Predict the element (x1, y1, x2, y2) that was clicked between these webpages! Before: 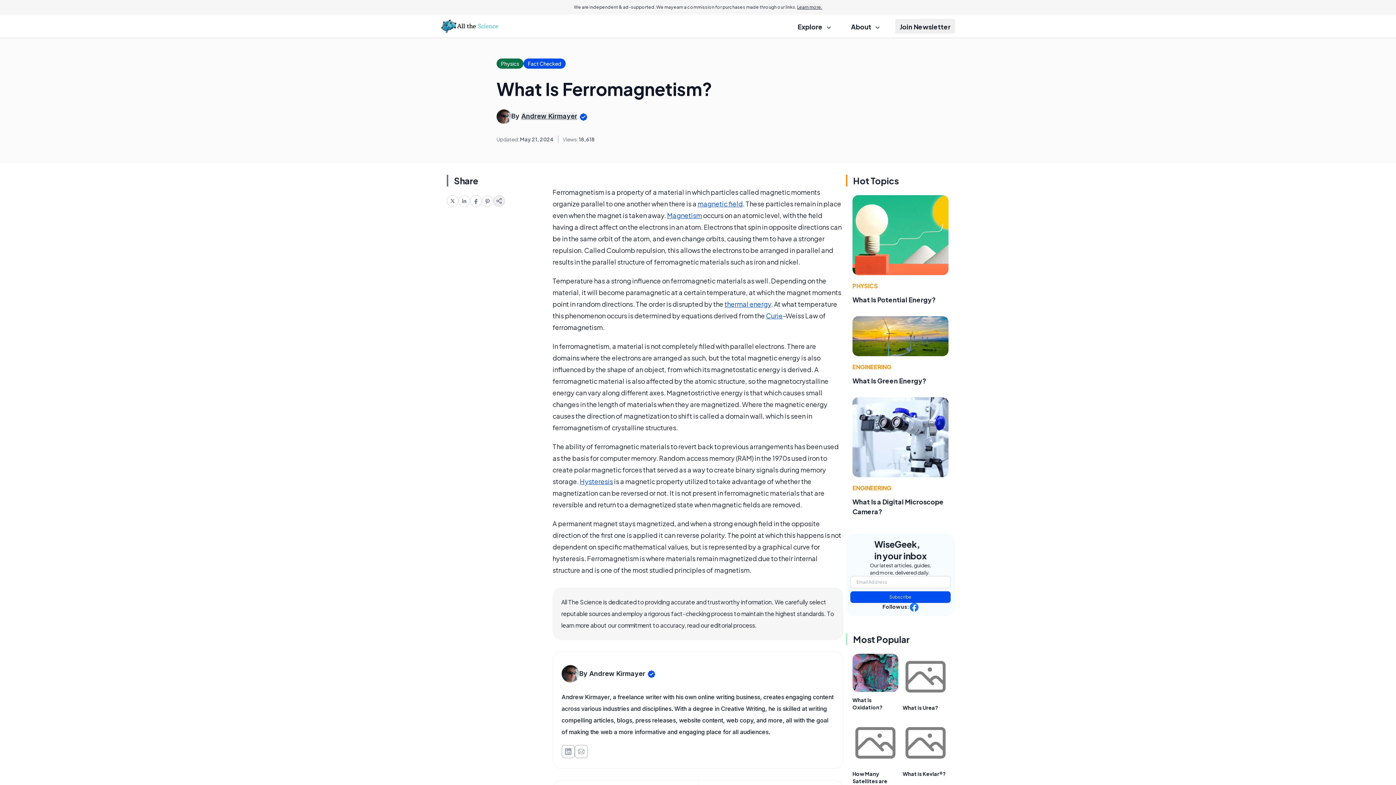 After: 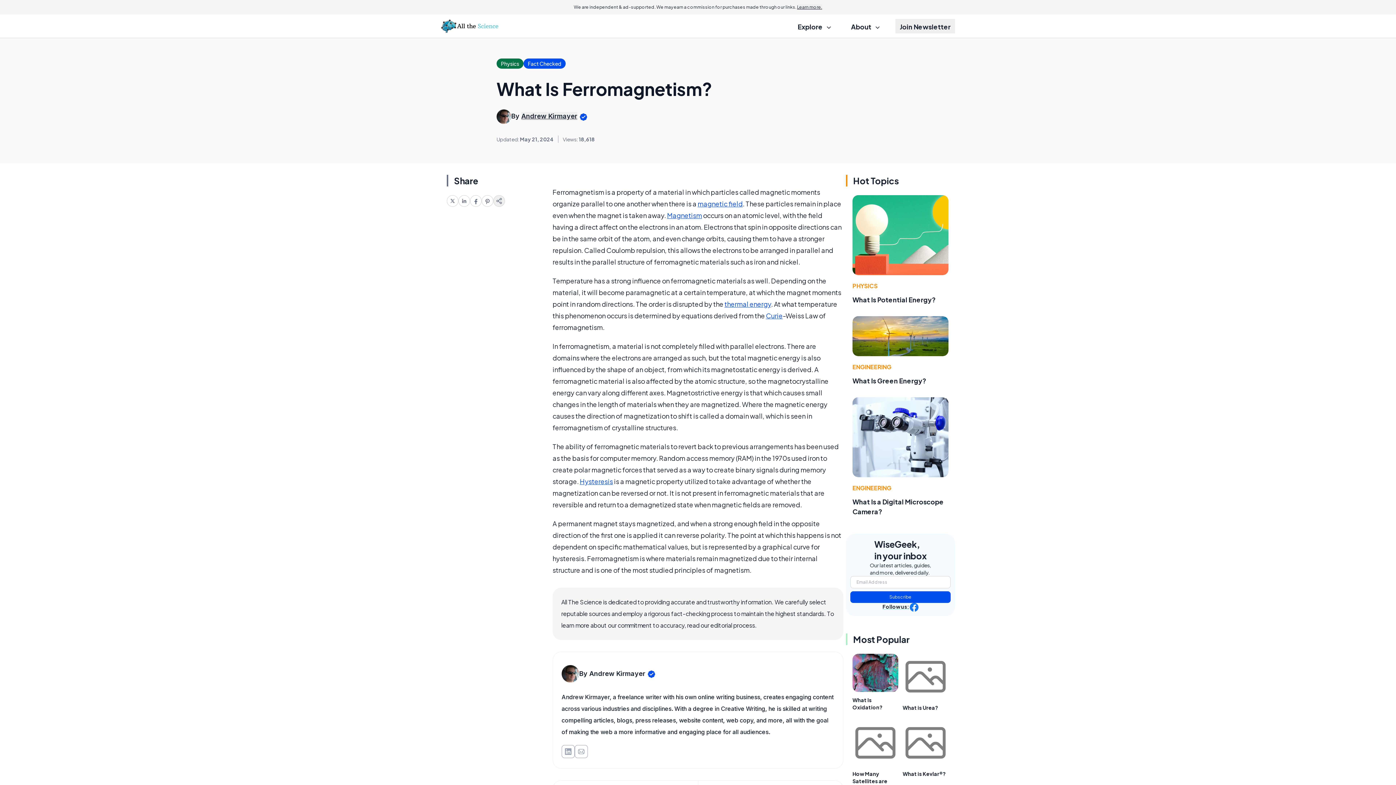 Action: label: Follow us: bbox: (882, 603, 918, 612)